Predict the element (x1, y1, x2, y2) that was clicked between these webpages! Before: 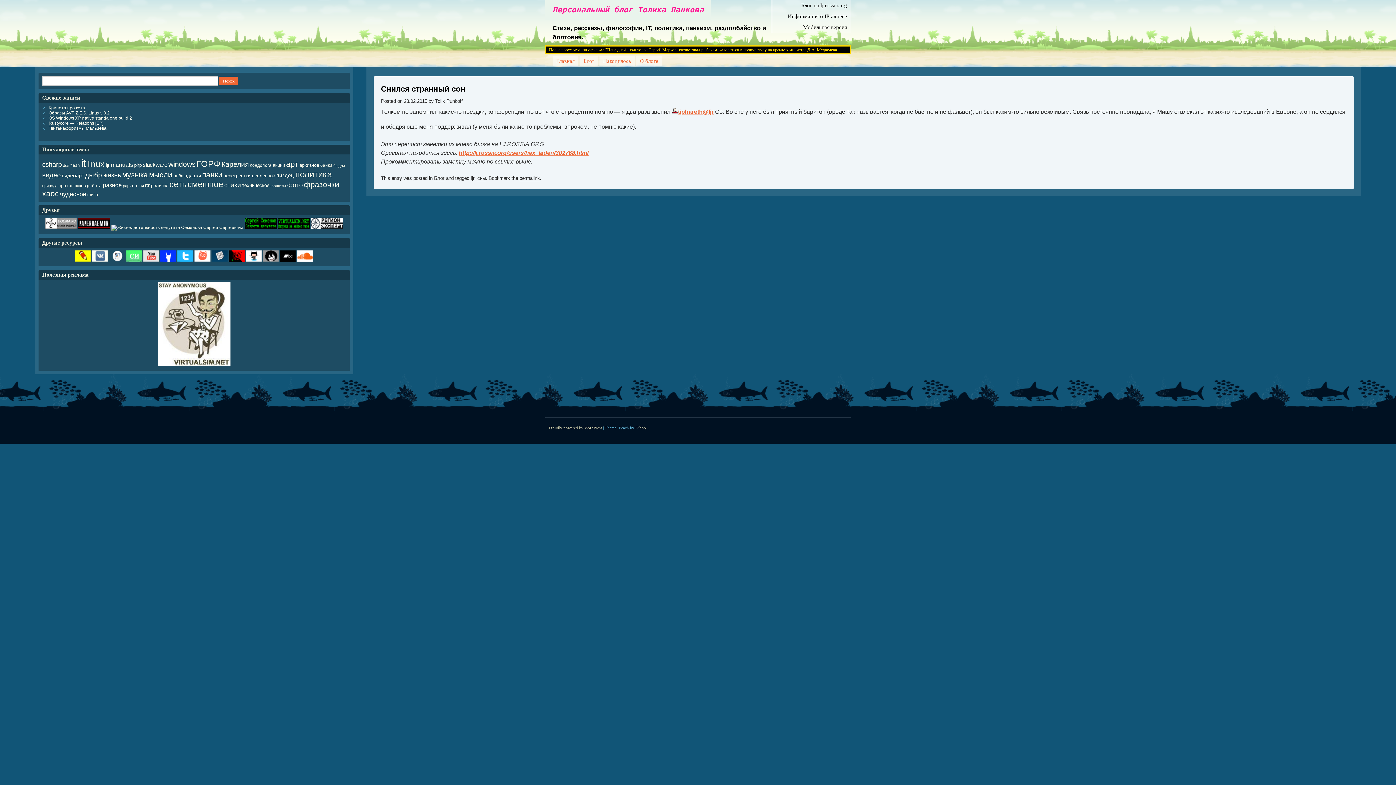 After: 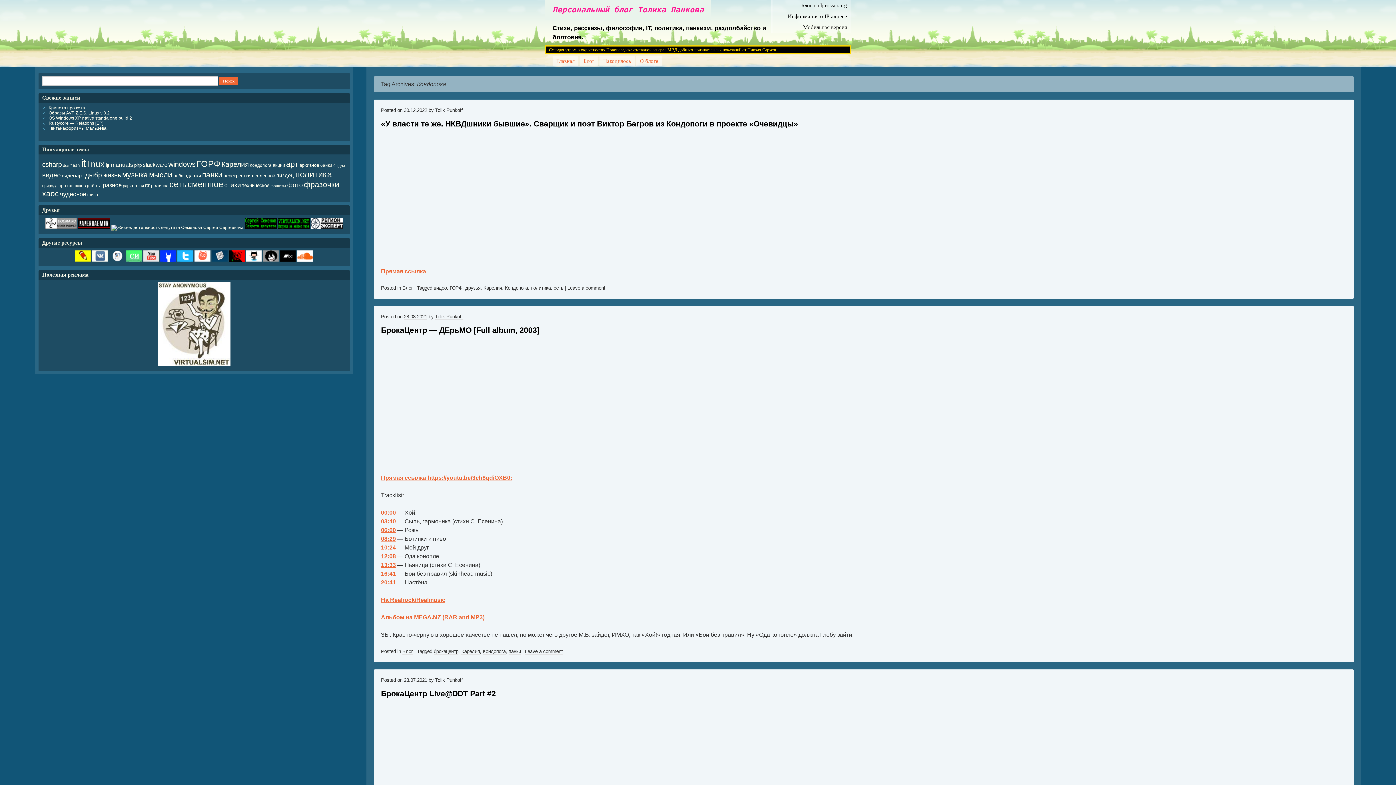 Action: bbox: (249, 162, 271, 167) label: Кондопога (33 элемента)